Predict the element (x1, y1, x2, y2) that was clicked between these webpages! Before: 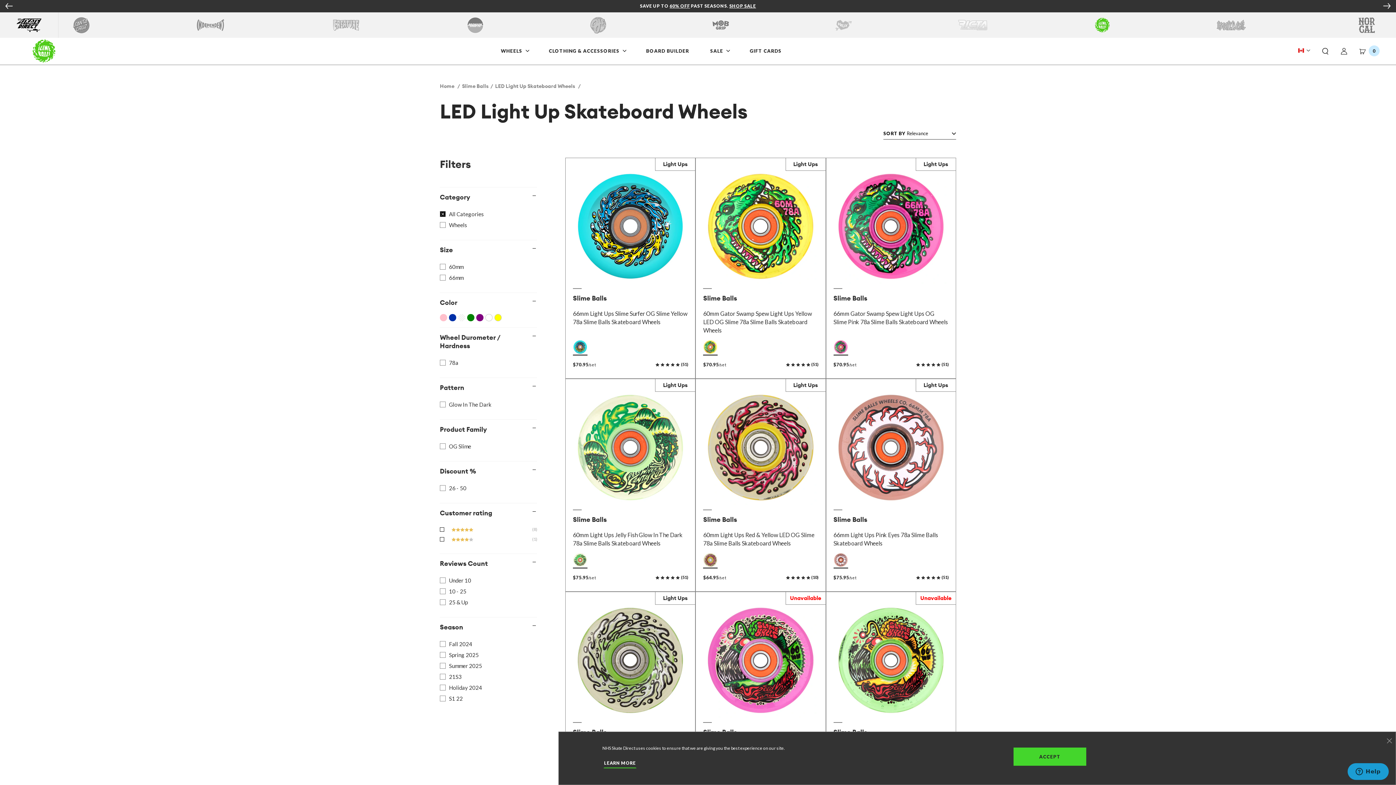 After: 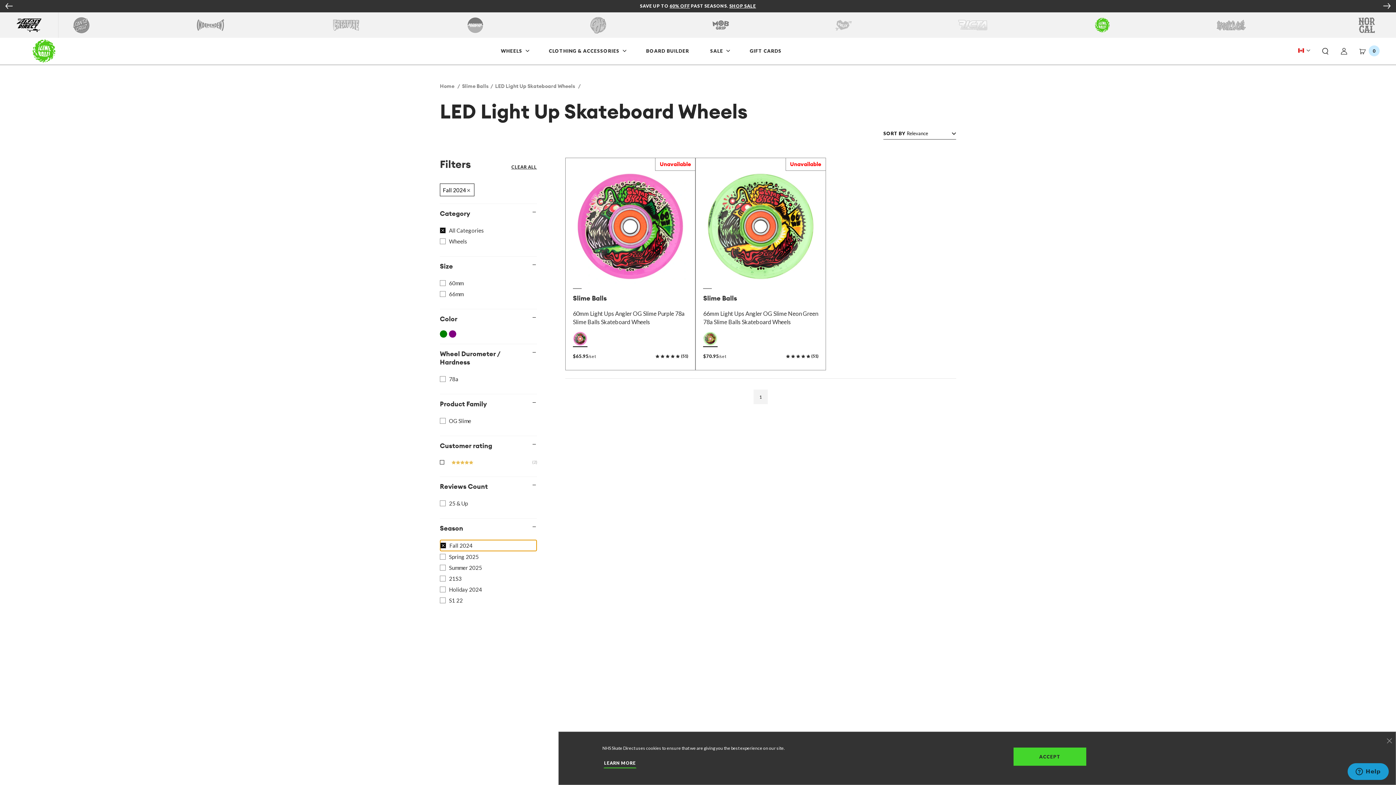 Action: label: Fall 2024 bbox: (440, 638, 537, 649)